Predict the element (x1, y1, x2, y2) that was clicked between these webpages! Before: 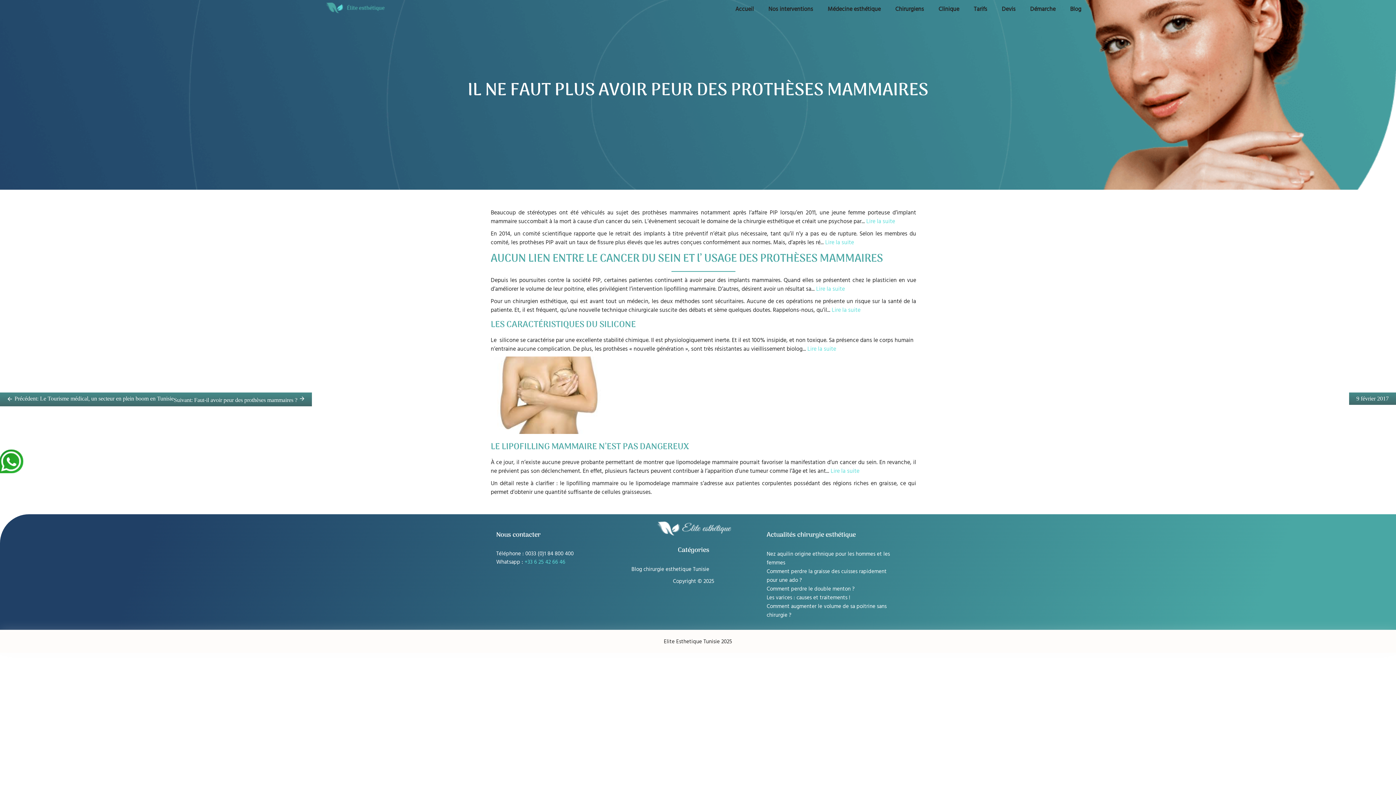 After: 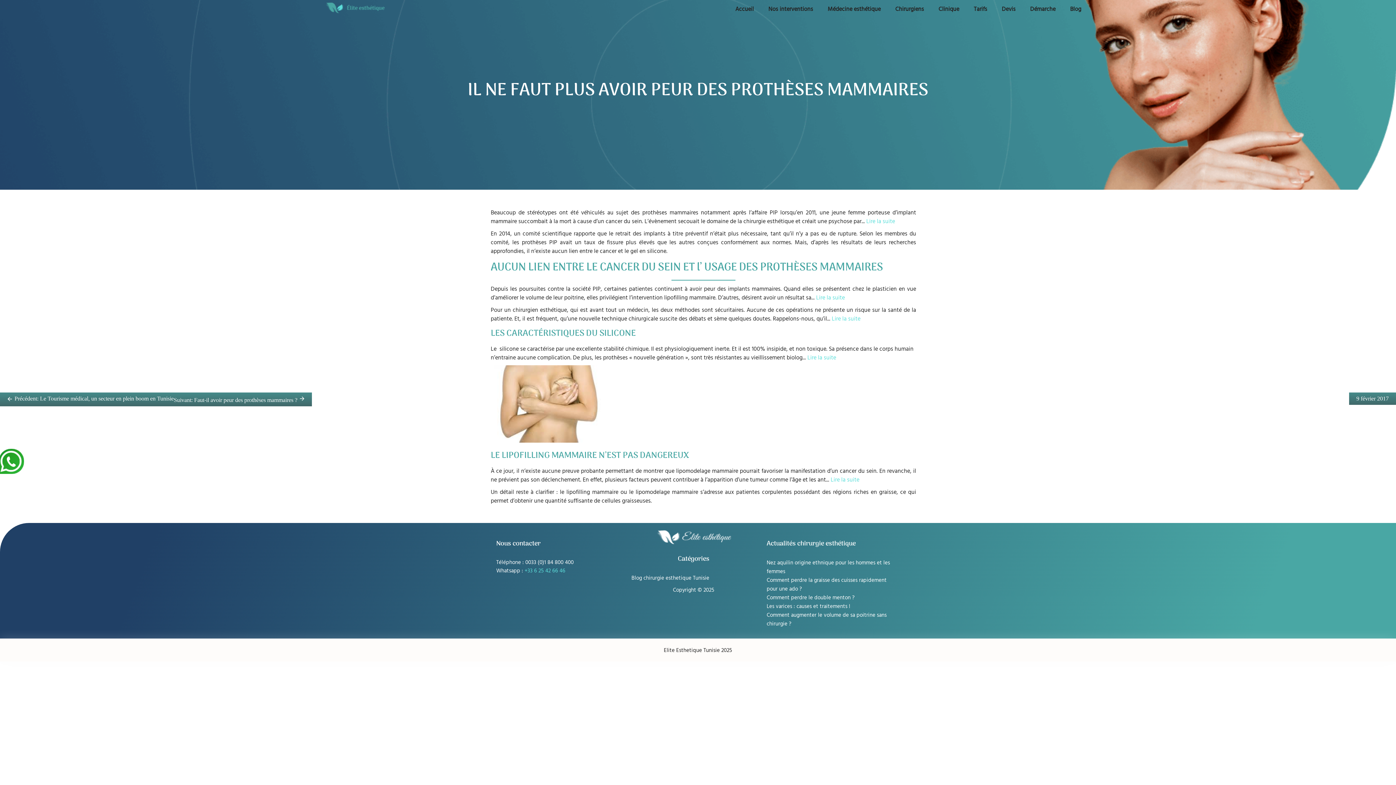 Action: label: Lire la suite bbox: (825, 237, 854, 246)